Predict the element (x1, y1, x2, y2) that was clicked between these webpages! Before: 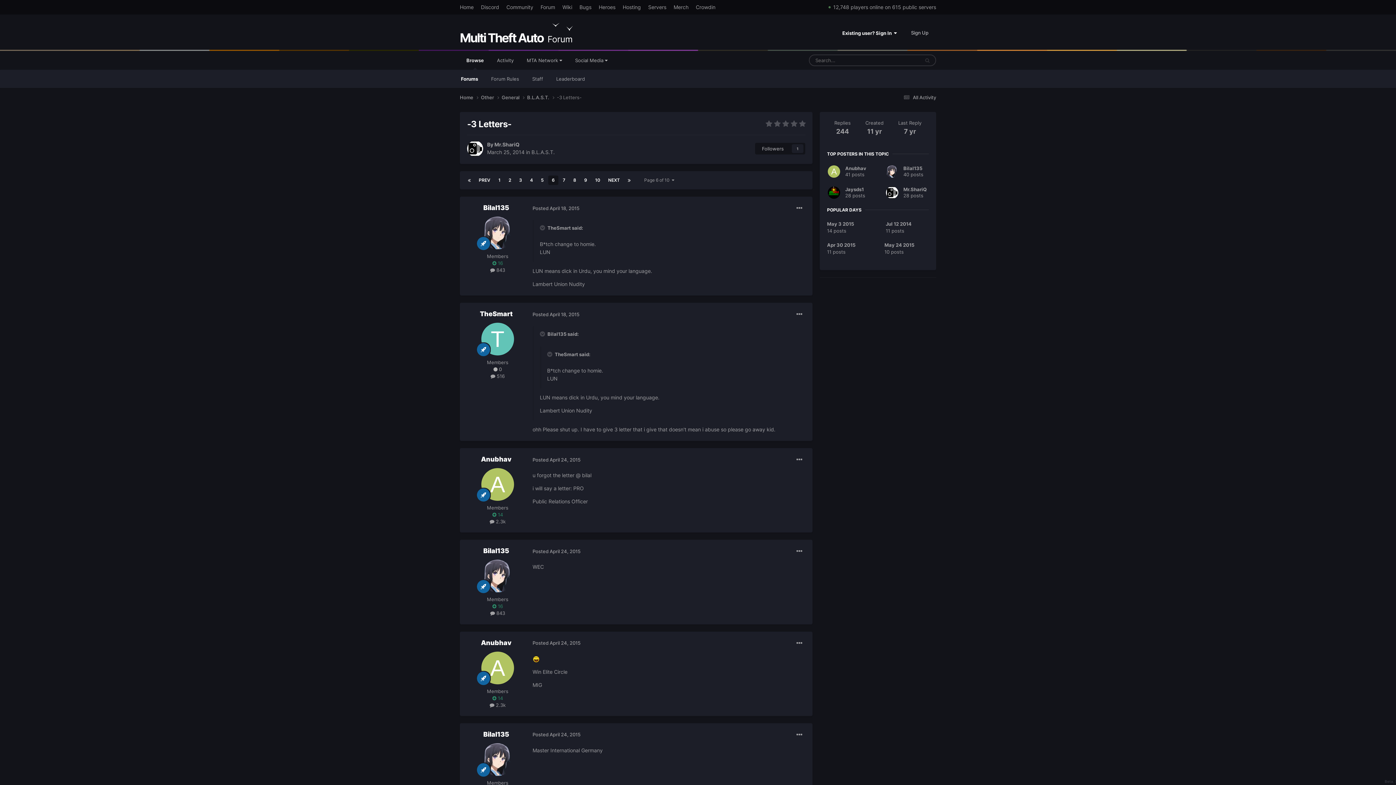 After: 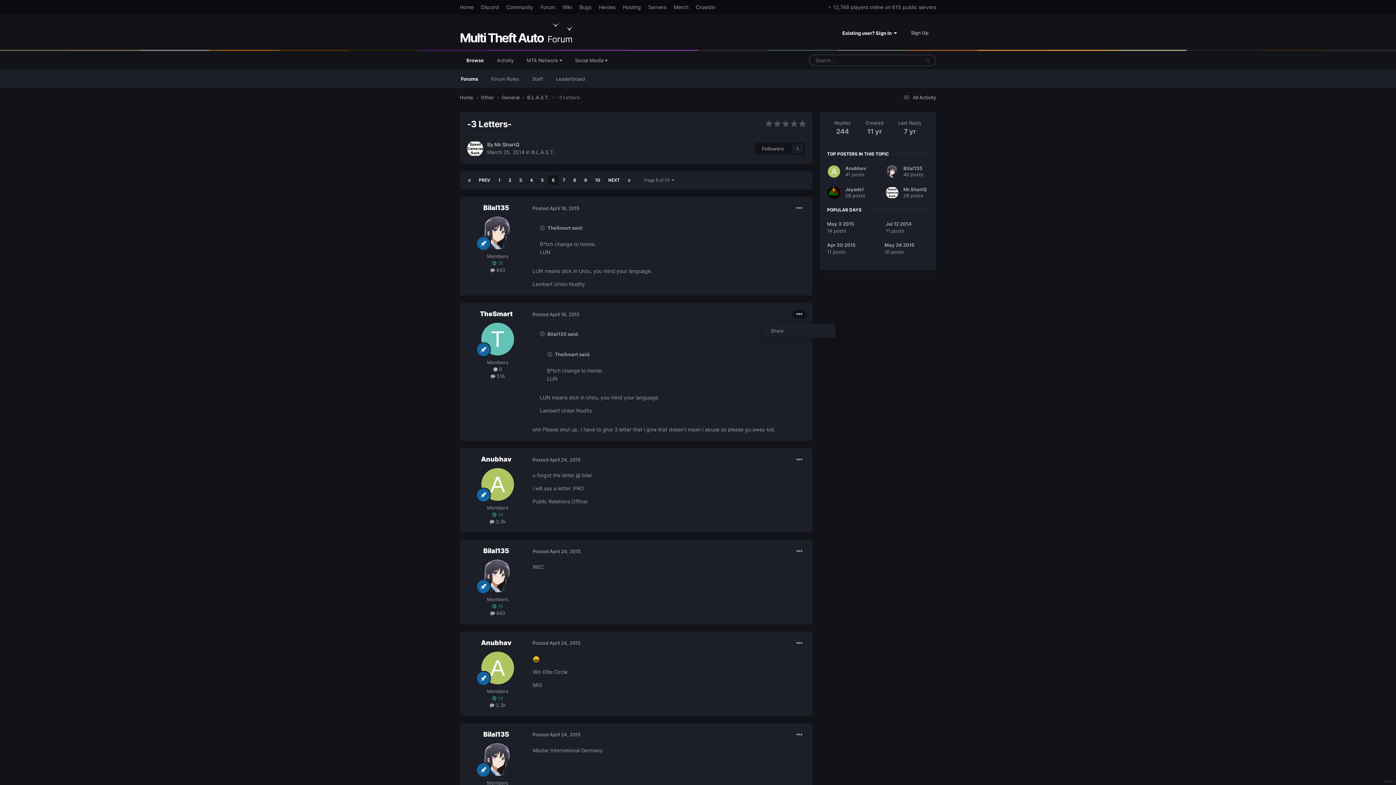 Action: bbox: (792, 310, 806, 318)